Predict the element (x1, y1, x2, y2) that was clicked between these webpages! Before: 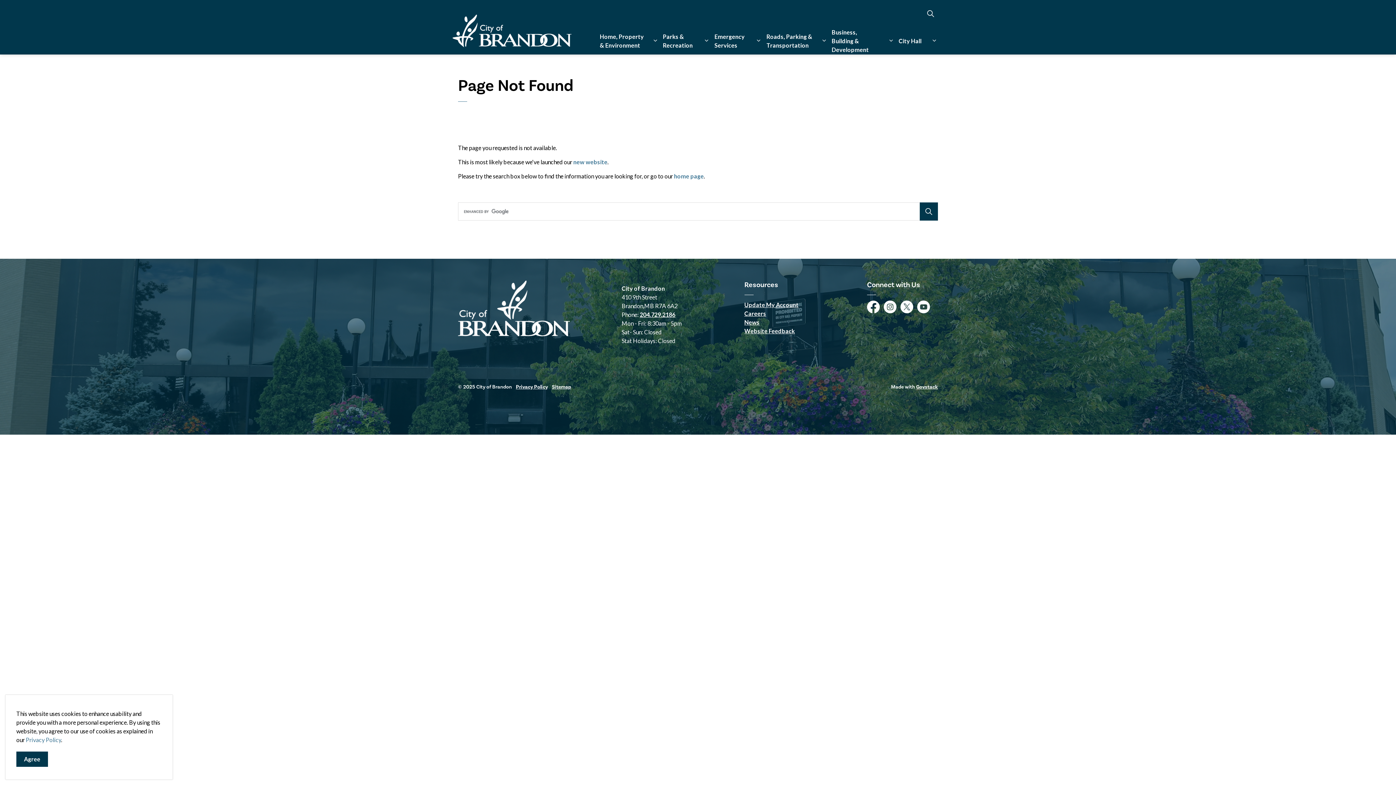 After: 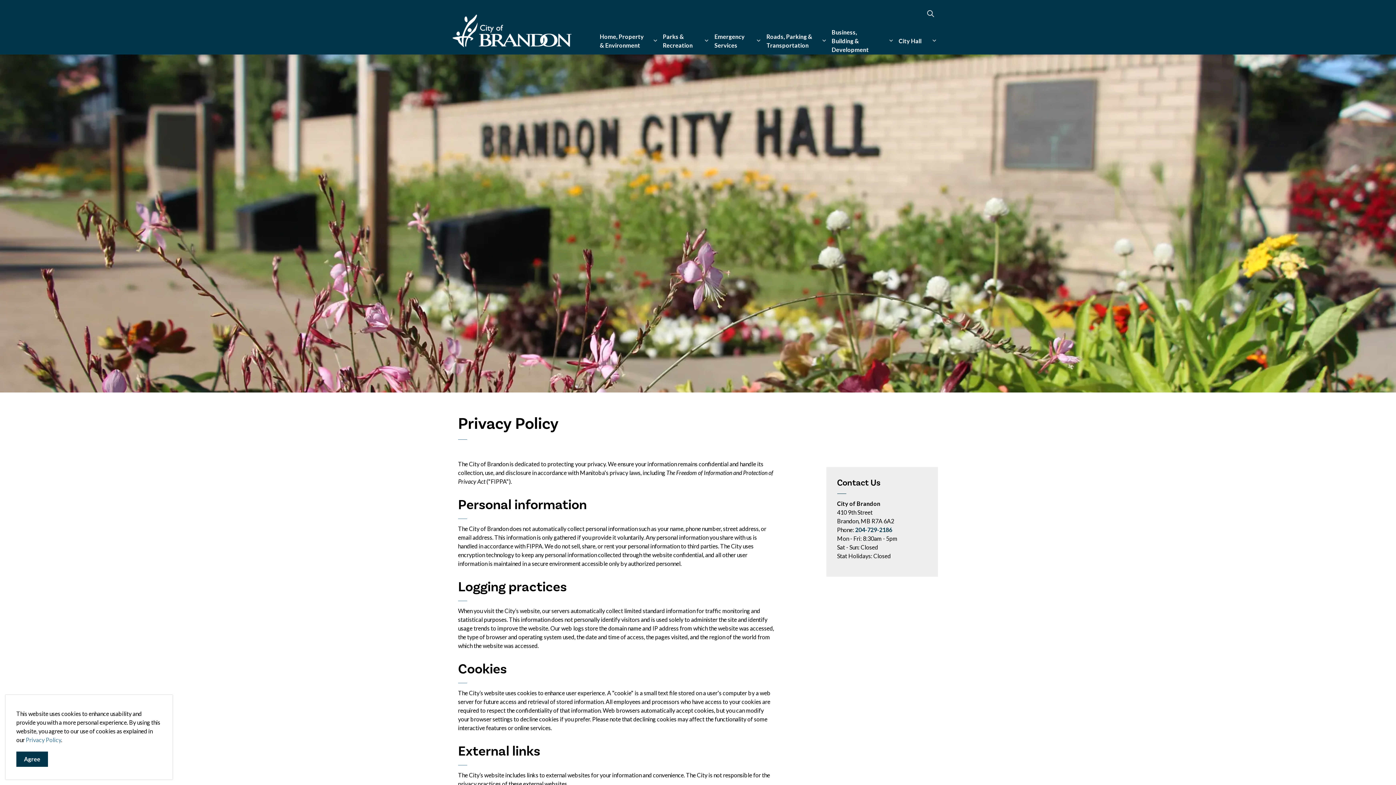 Action: label: Privacy Policy bbox: (25, 736, 61, 743)